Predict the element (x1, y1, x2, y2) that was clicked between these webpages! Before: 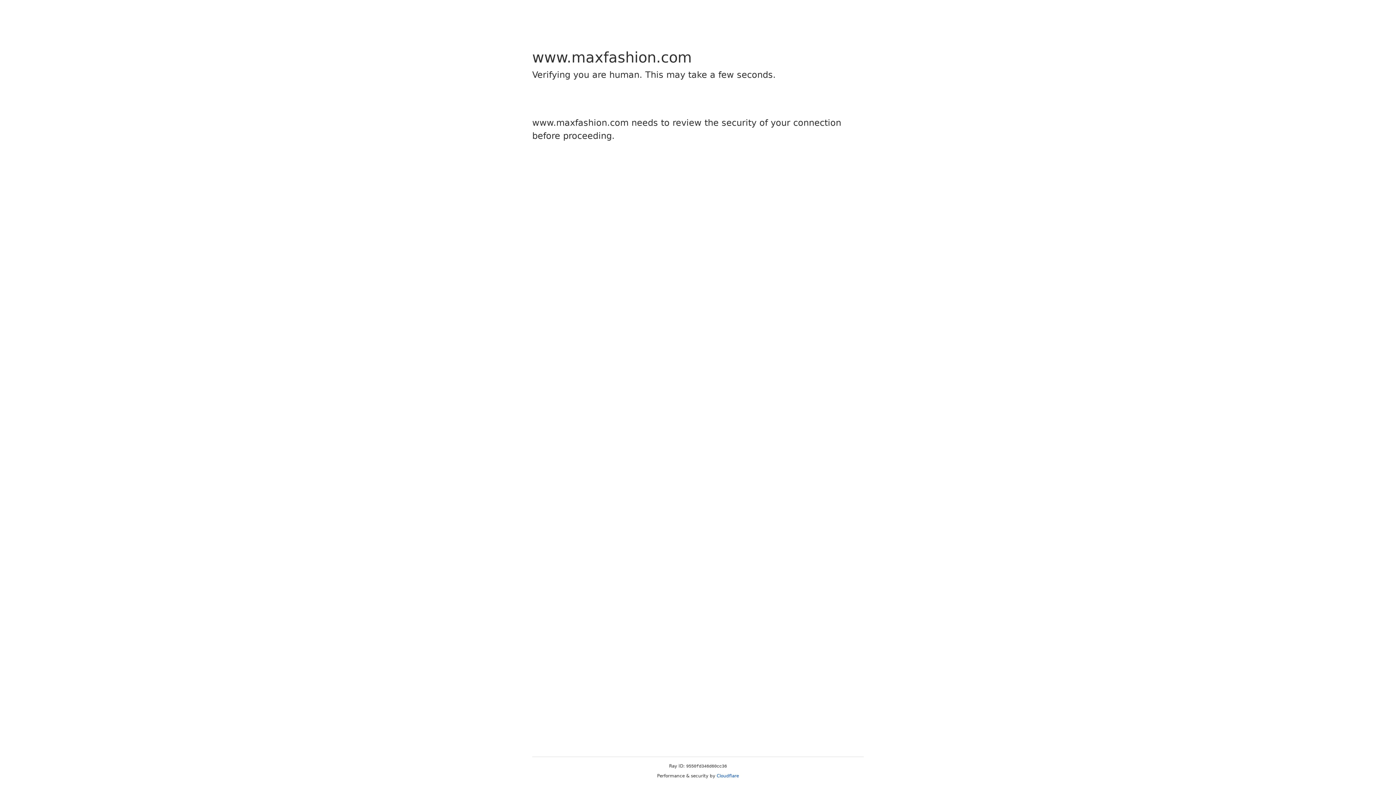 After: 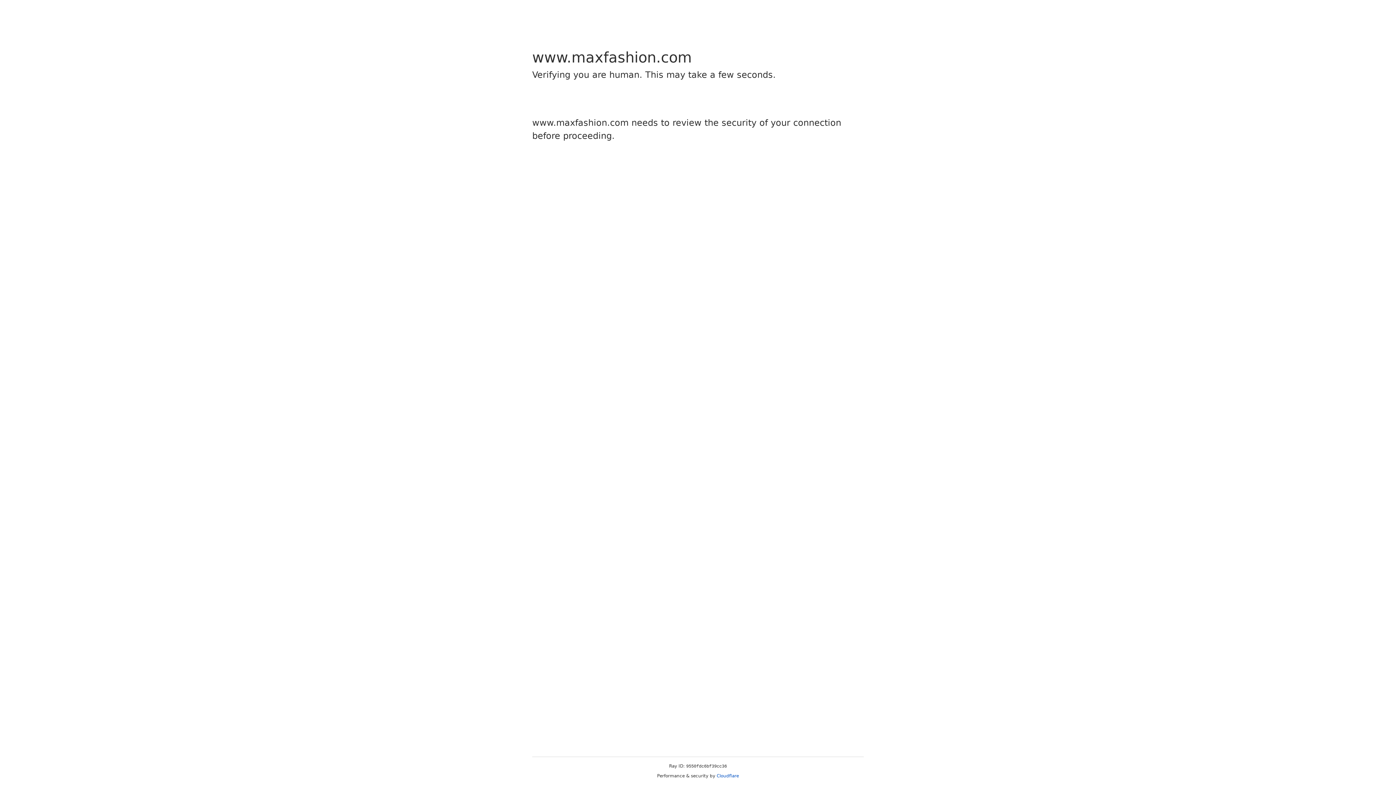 Action: label: Cloudflare bbox: (716, 773, 739, 778)